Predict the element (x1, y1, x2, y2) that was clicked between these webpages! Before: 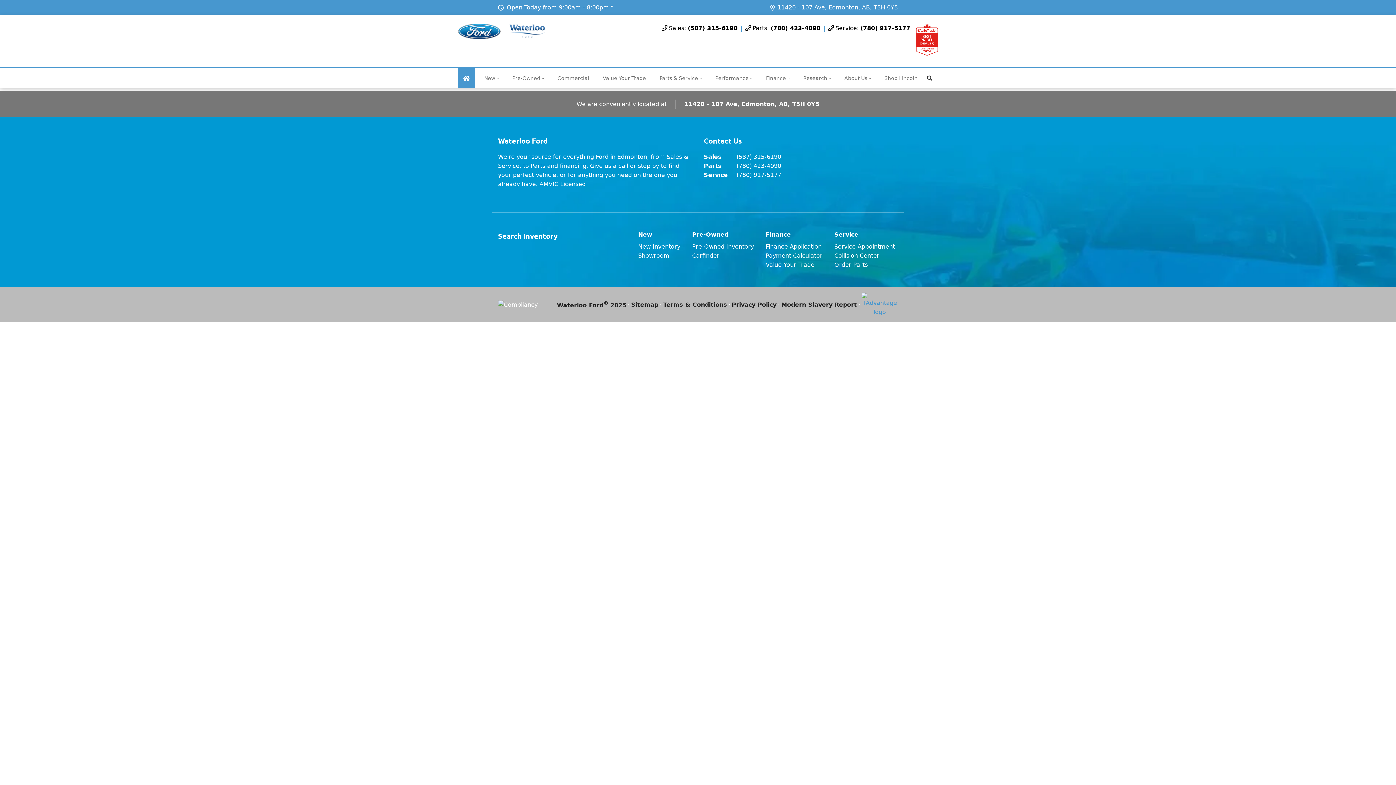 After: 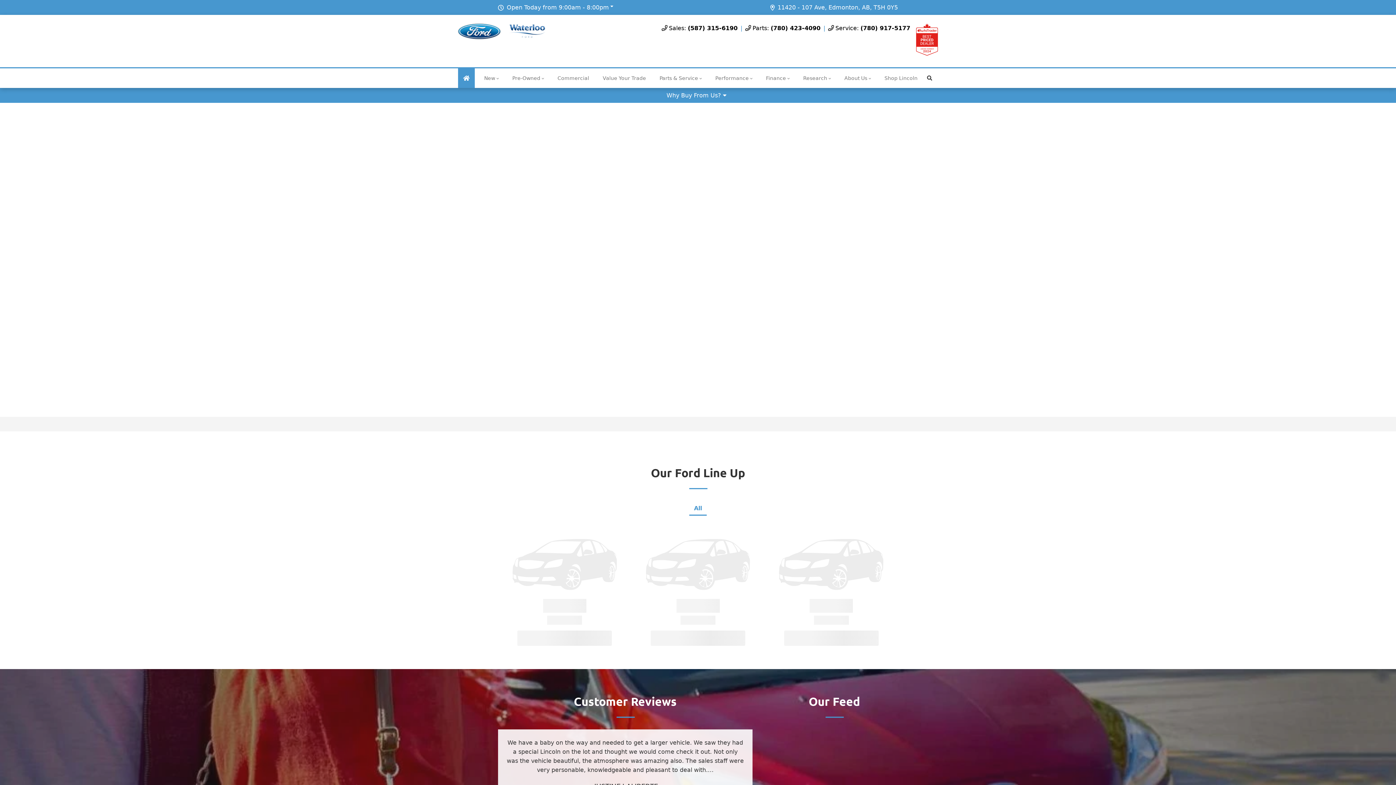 Action: bbox: (458, 23, 545, 39)